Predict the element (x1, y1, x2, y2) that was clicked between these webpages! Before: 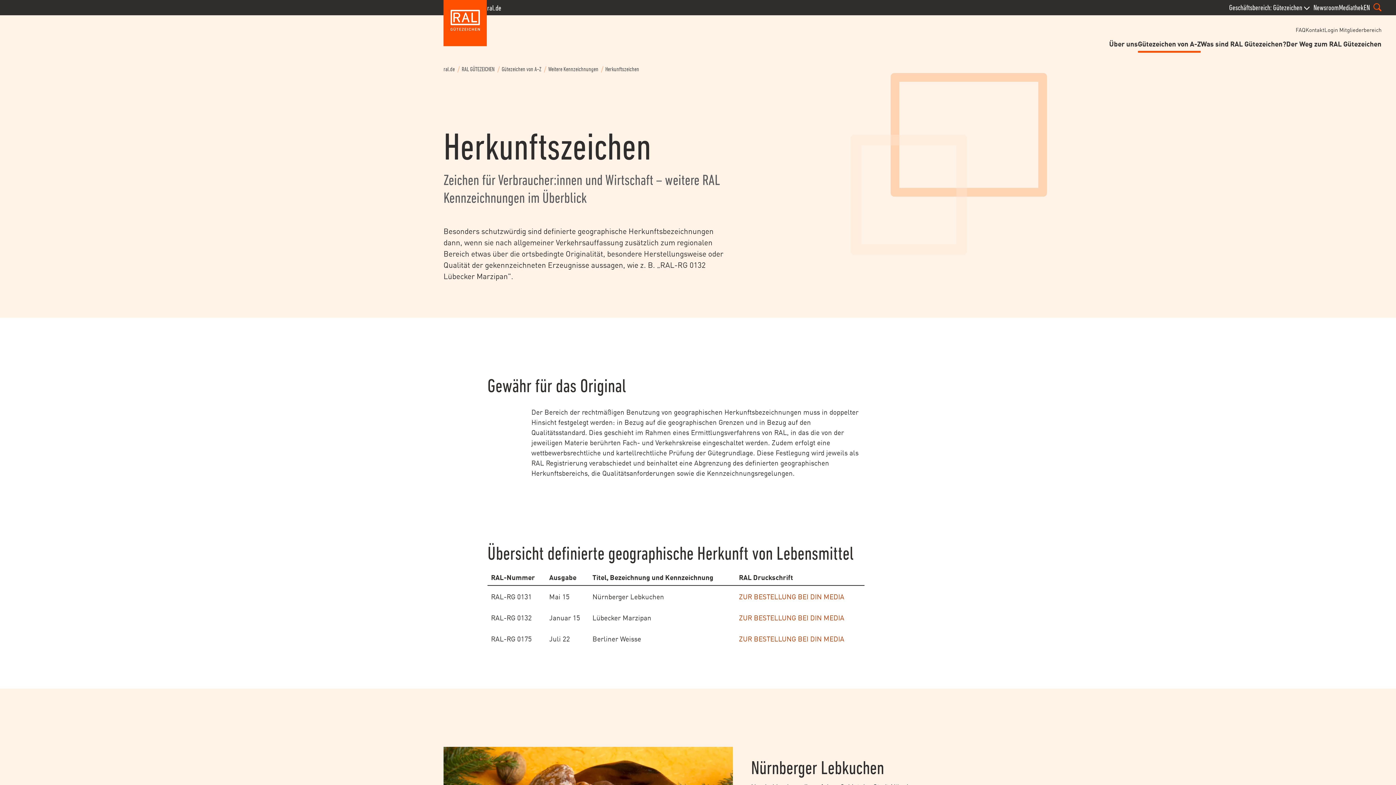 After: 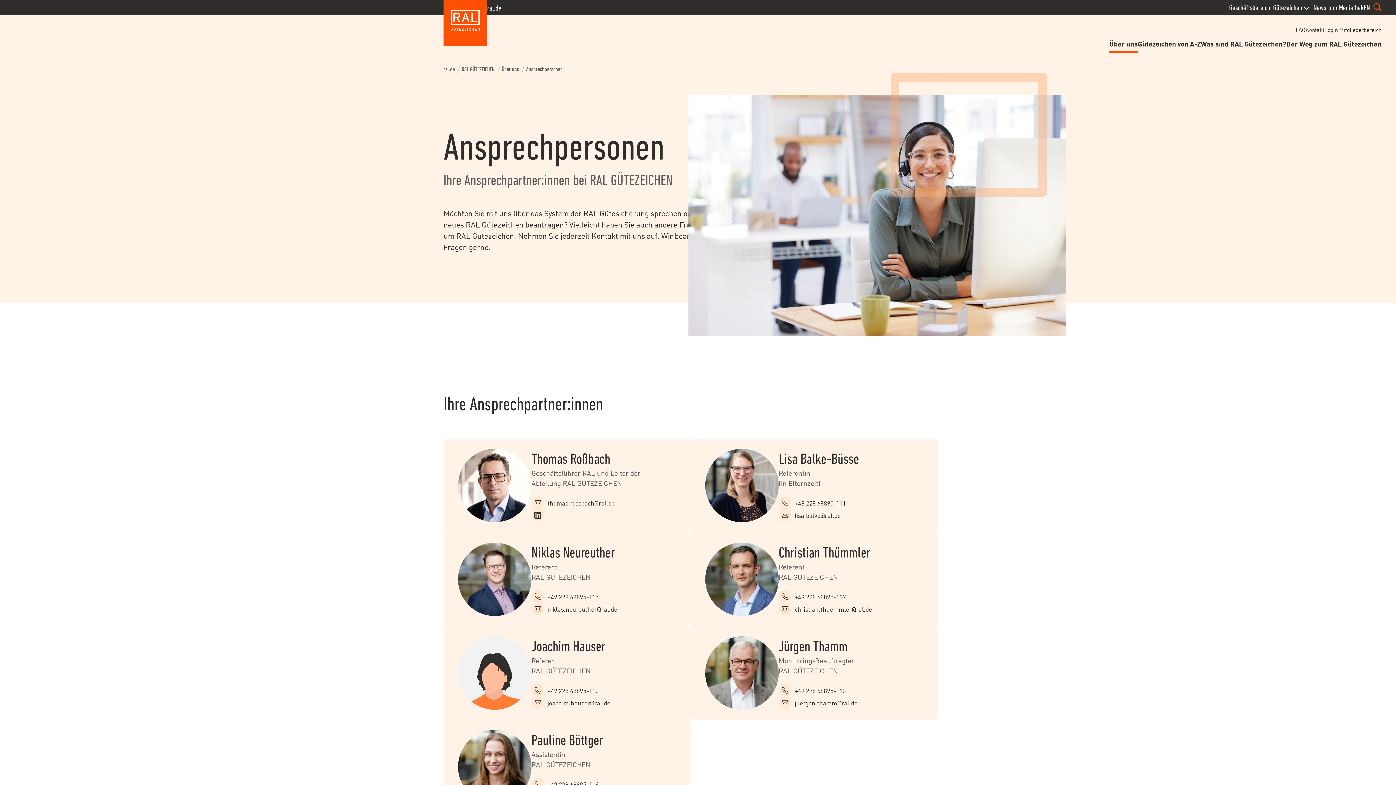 Action: bbox: (1305, 25, 1324, 33) label: Kontakt